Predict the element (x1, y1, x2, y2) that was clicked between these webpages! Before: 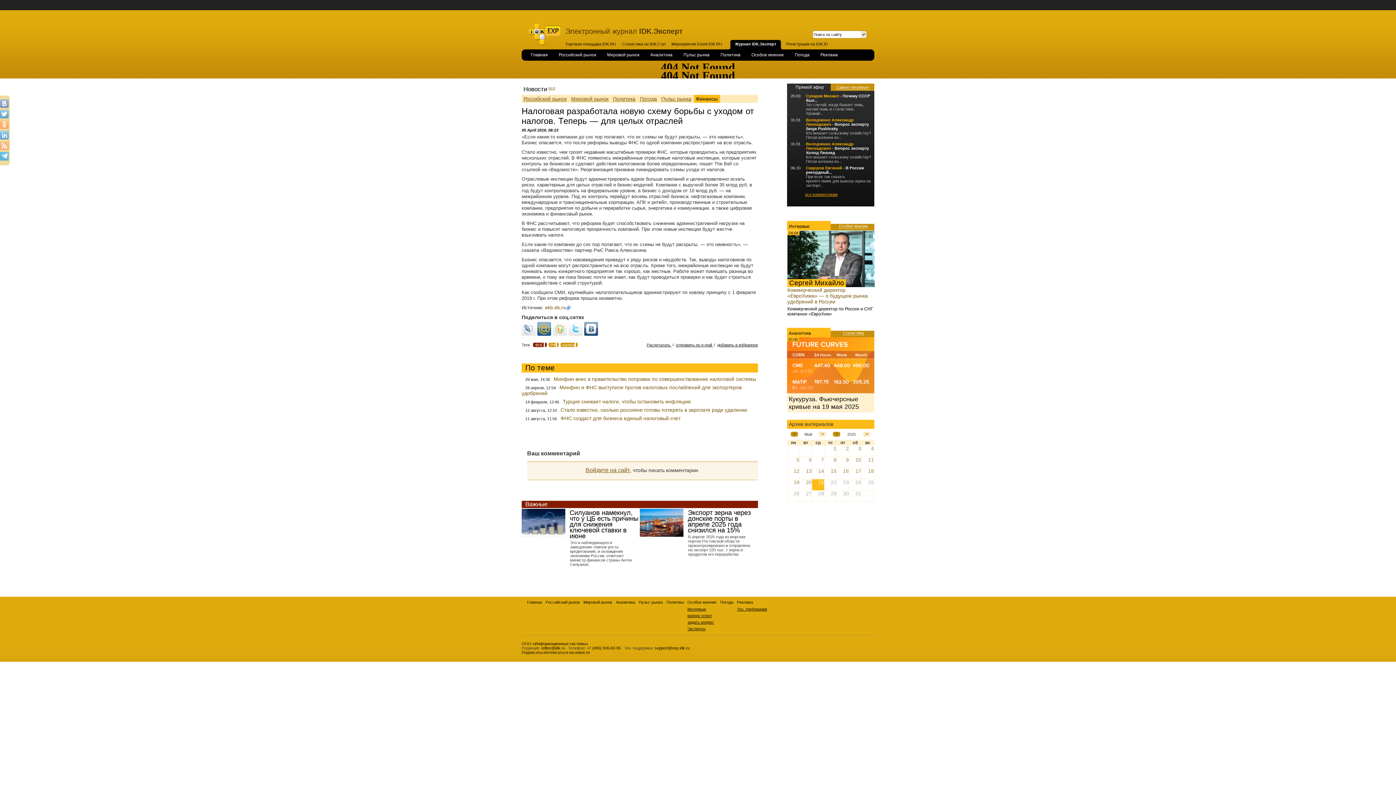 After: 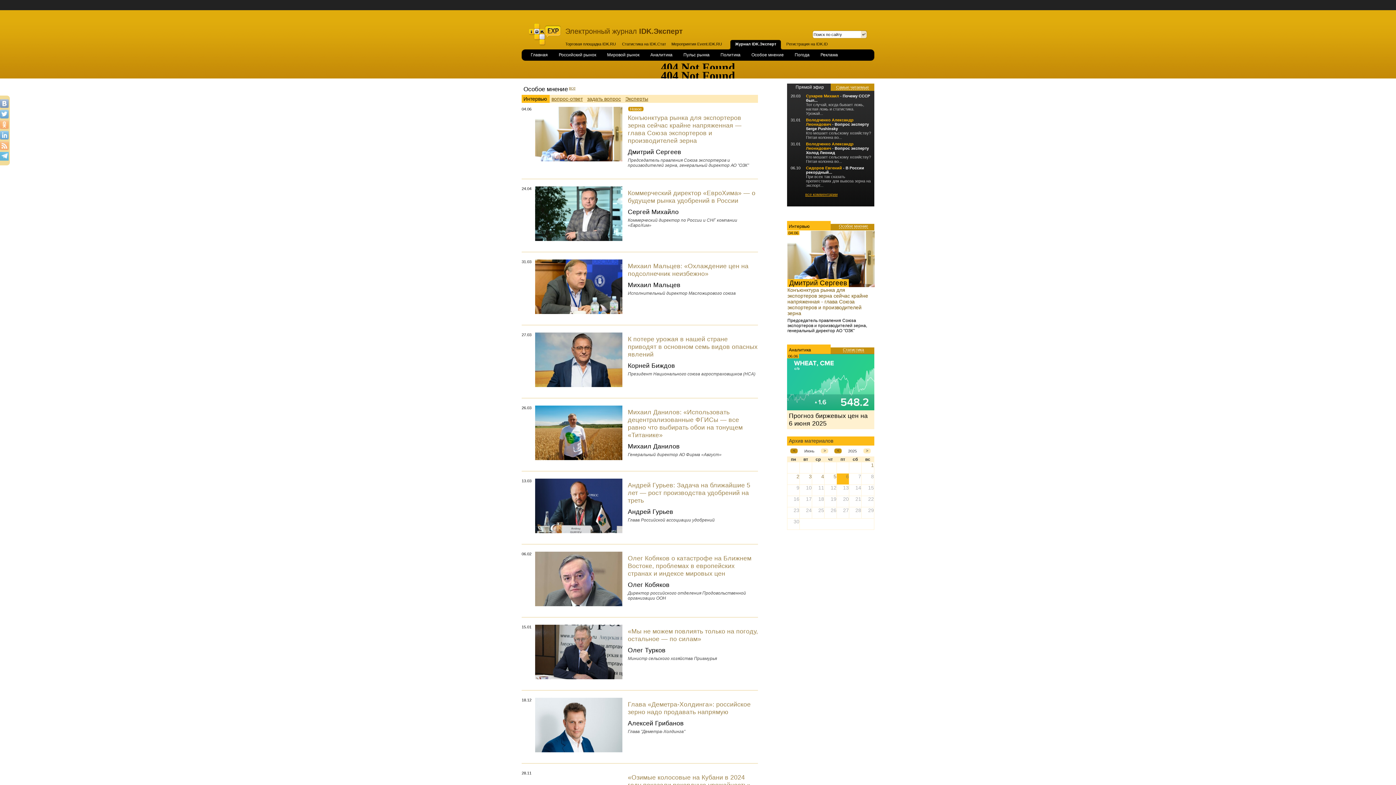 Action: bbox: (685, 607, 716, 612) label: Интервью